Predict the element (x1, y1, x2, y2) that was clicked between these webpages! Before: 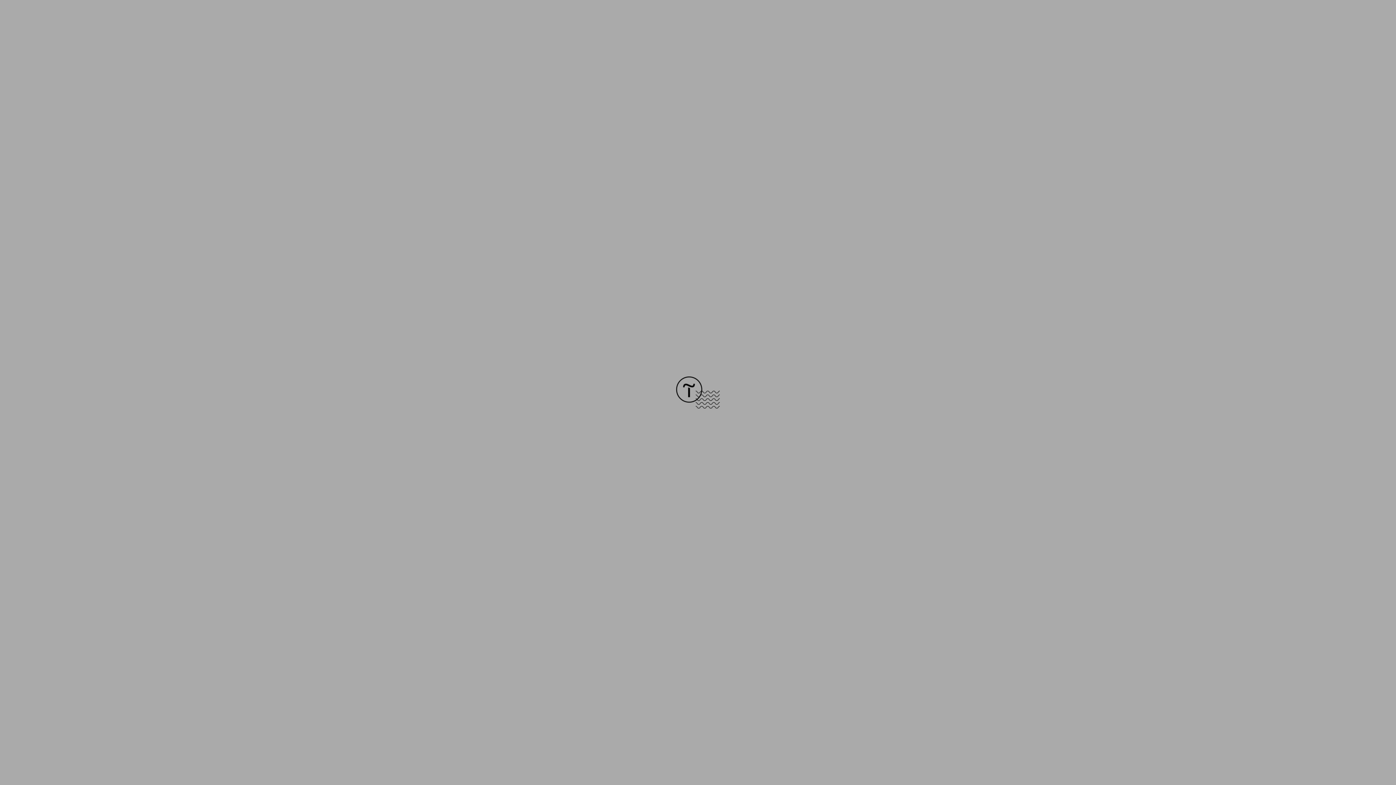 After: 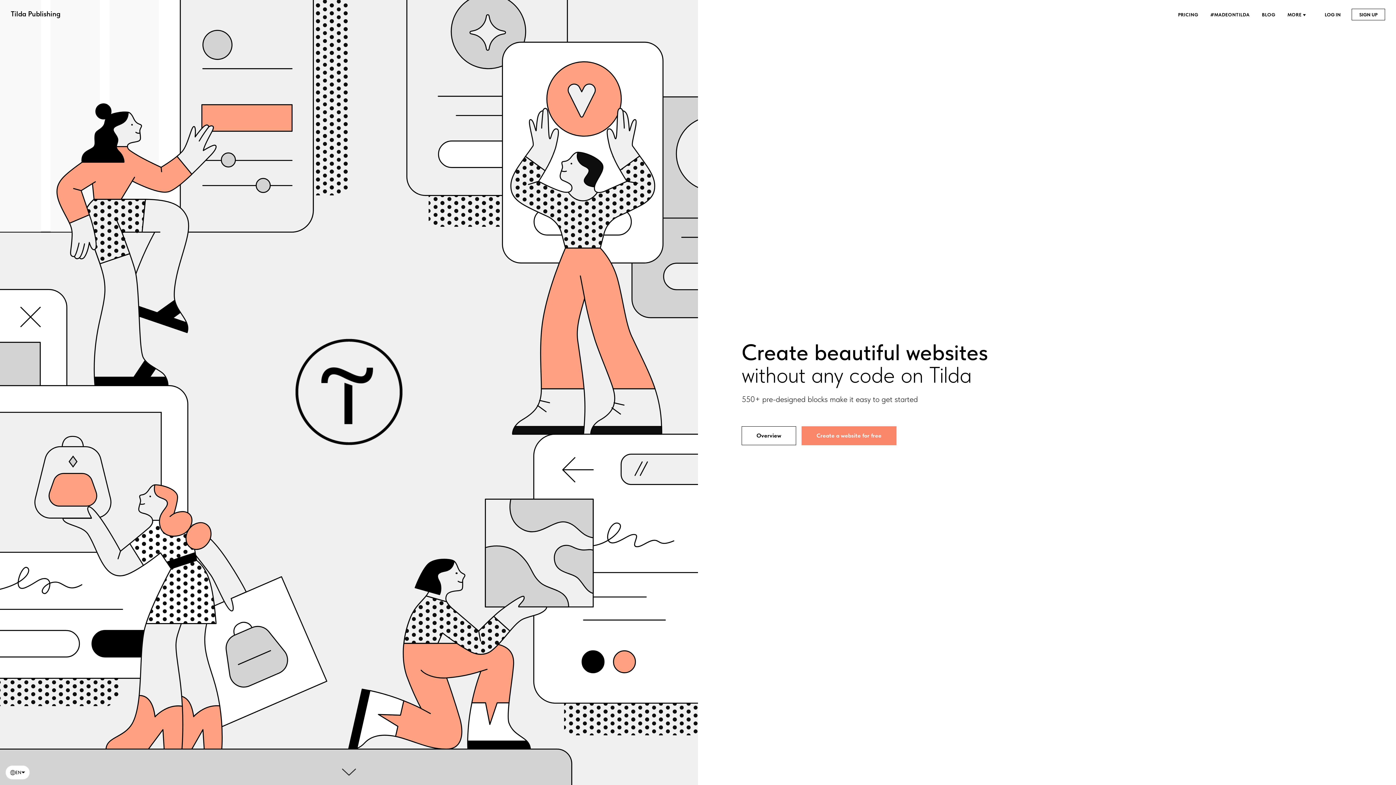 Action: bbox: (676, 403, 720, 409)